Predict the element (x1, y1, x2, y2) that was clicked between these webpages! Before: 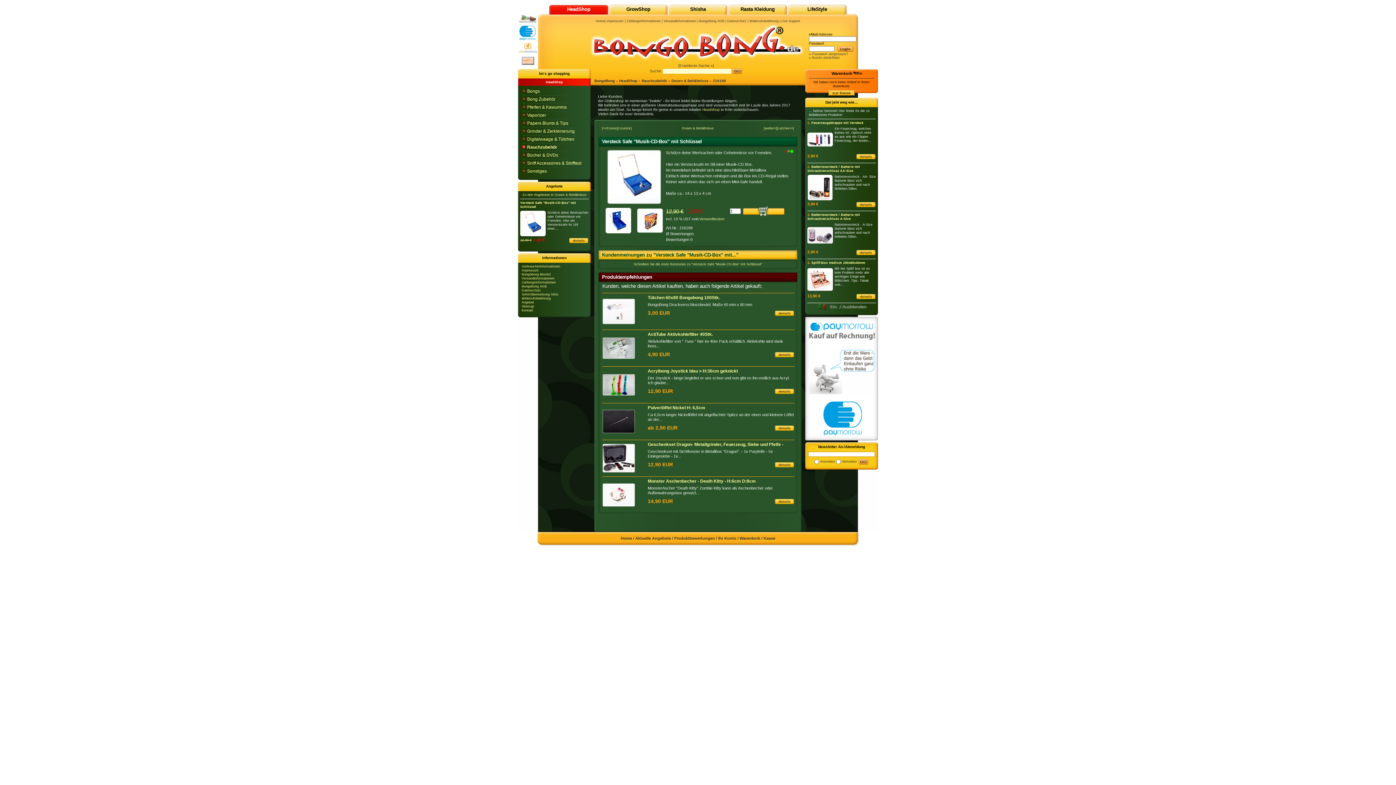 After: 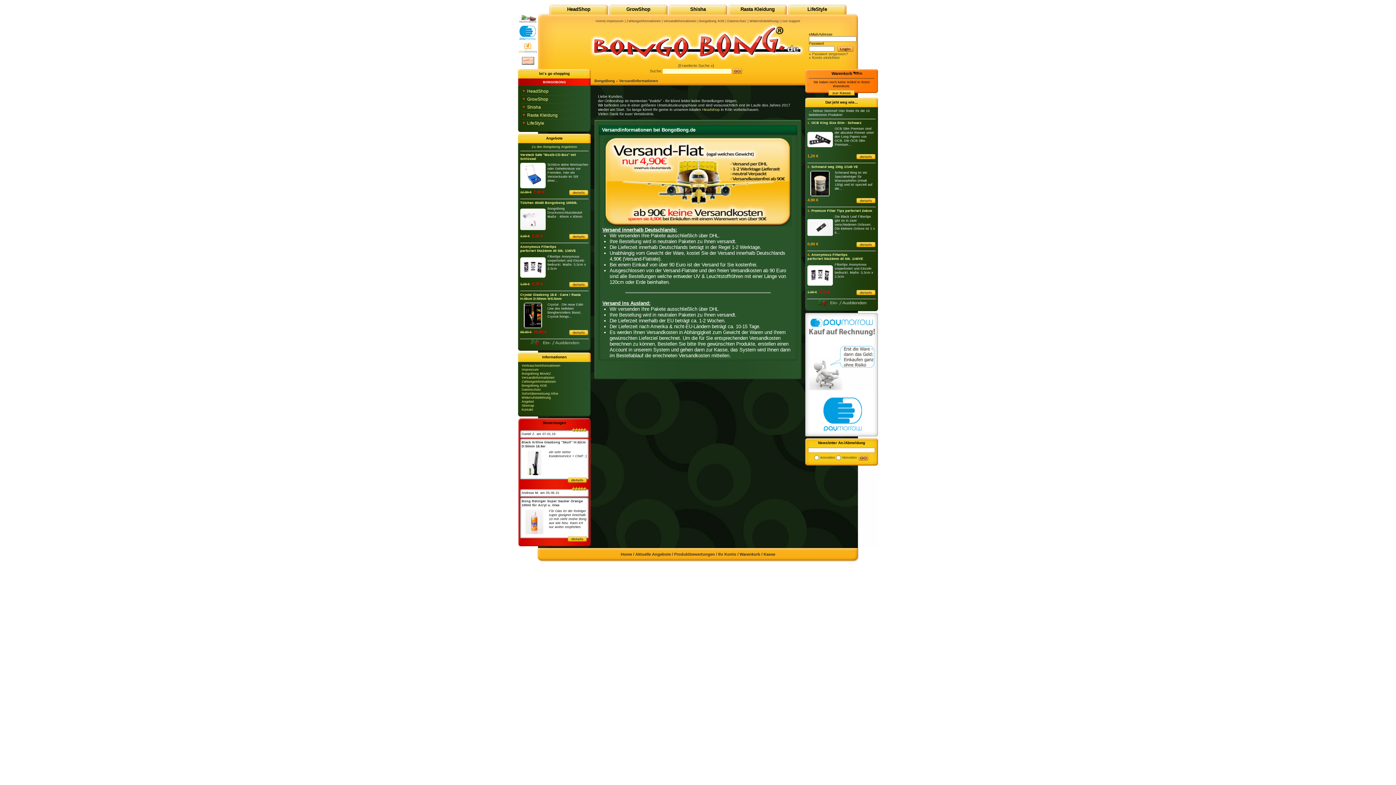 Action: label: Versandinformationen bbox: (663, 19, 696, 22)